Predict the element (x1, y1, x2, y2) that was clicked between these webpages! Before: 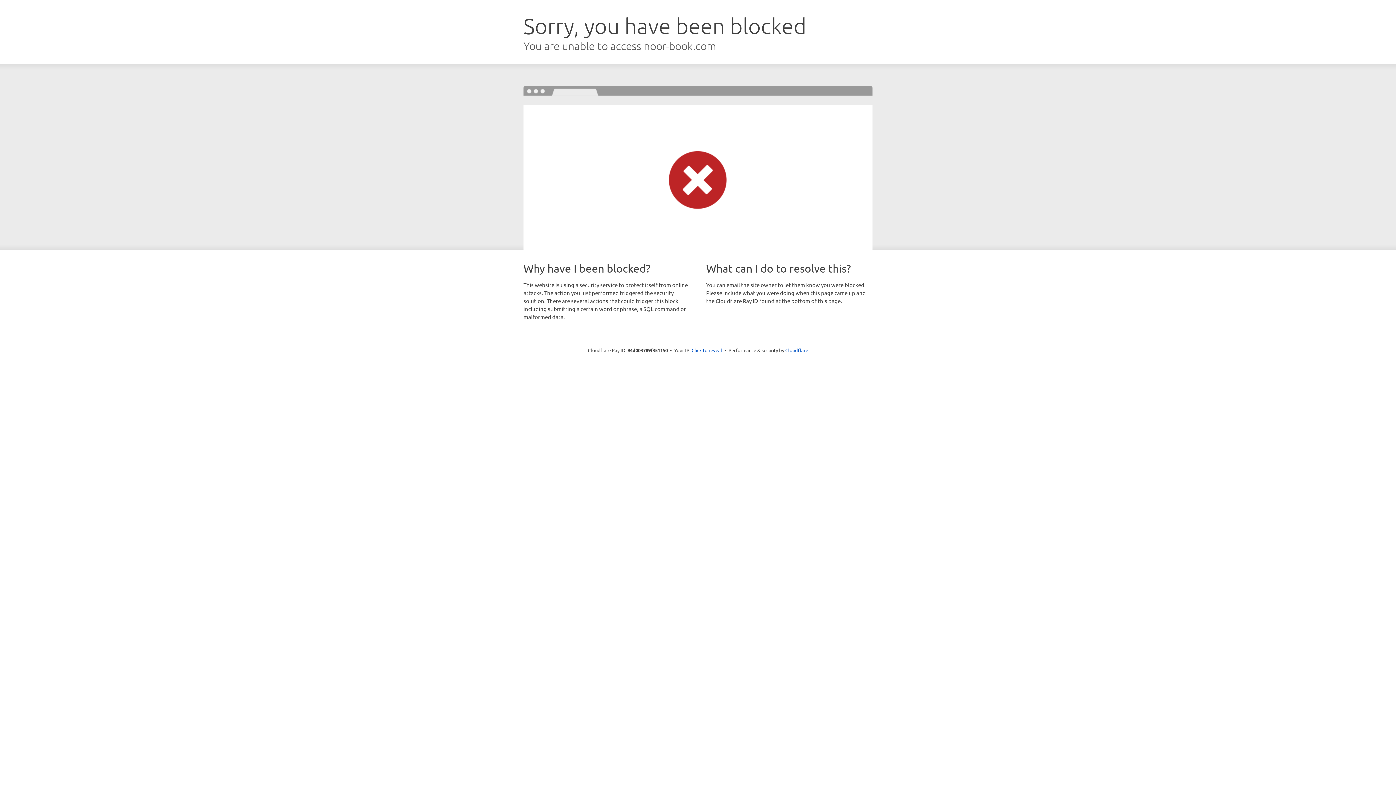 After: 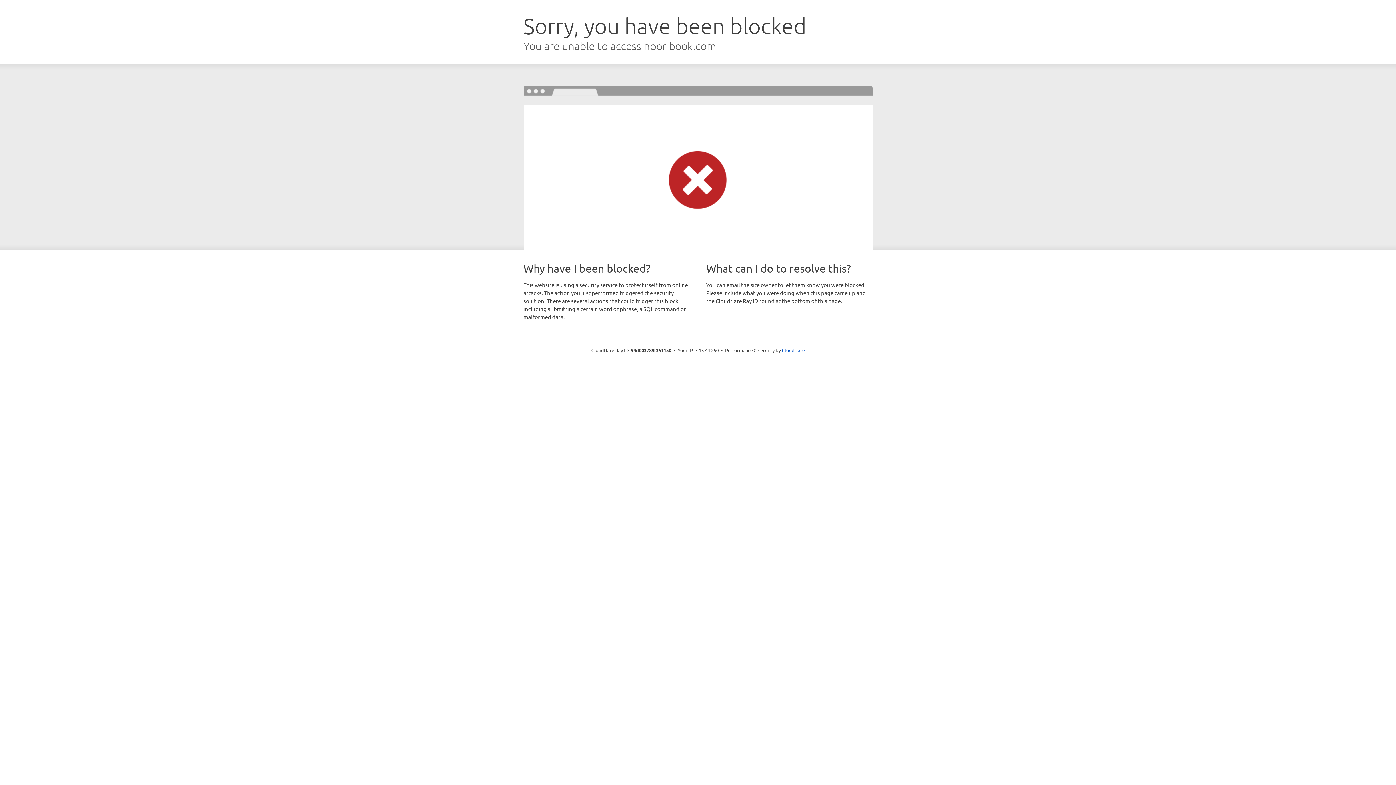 Action: bbox: (691, 346, 722, 353) label: Click to reveal